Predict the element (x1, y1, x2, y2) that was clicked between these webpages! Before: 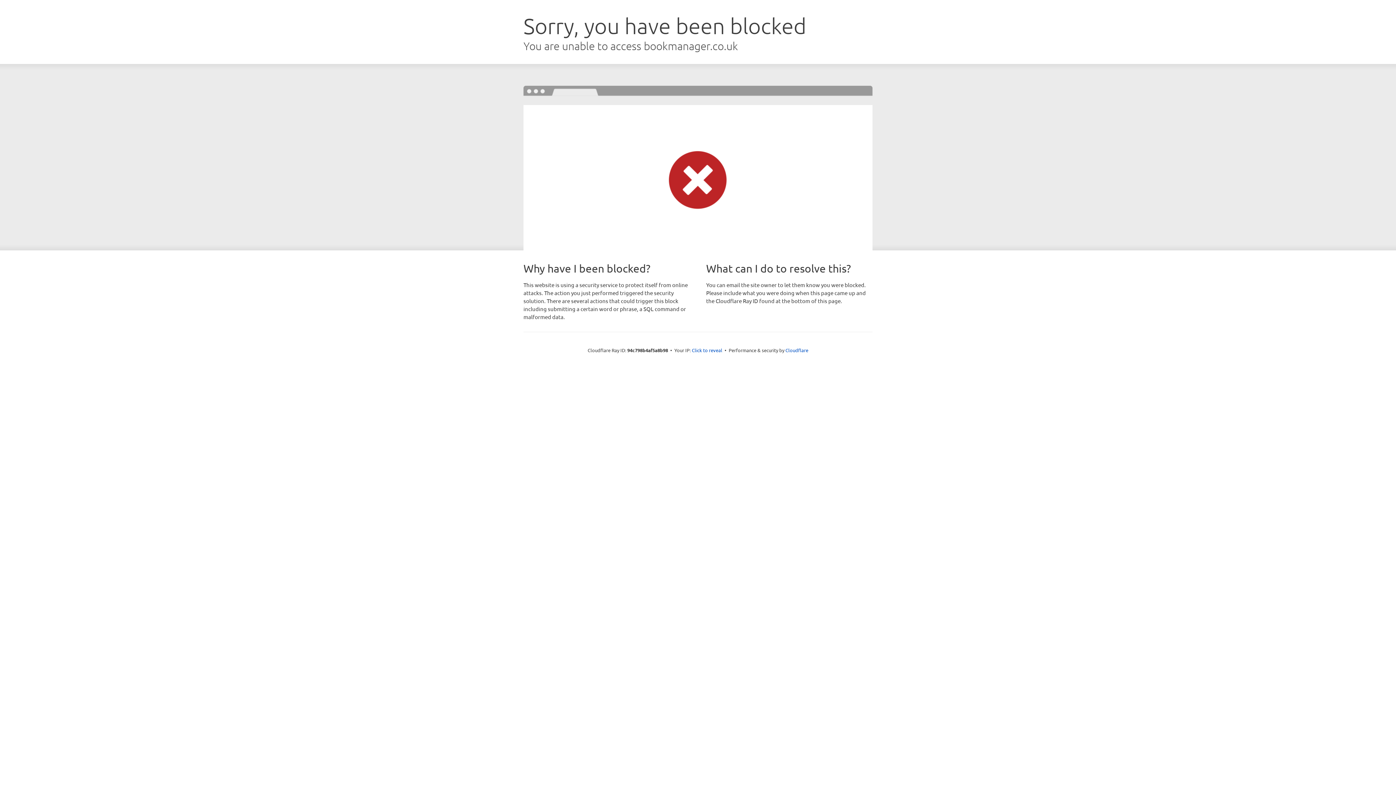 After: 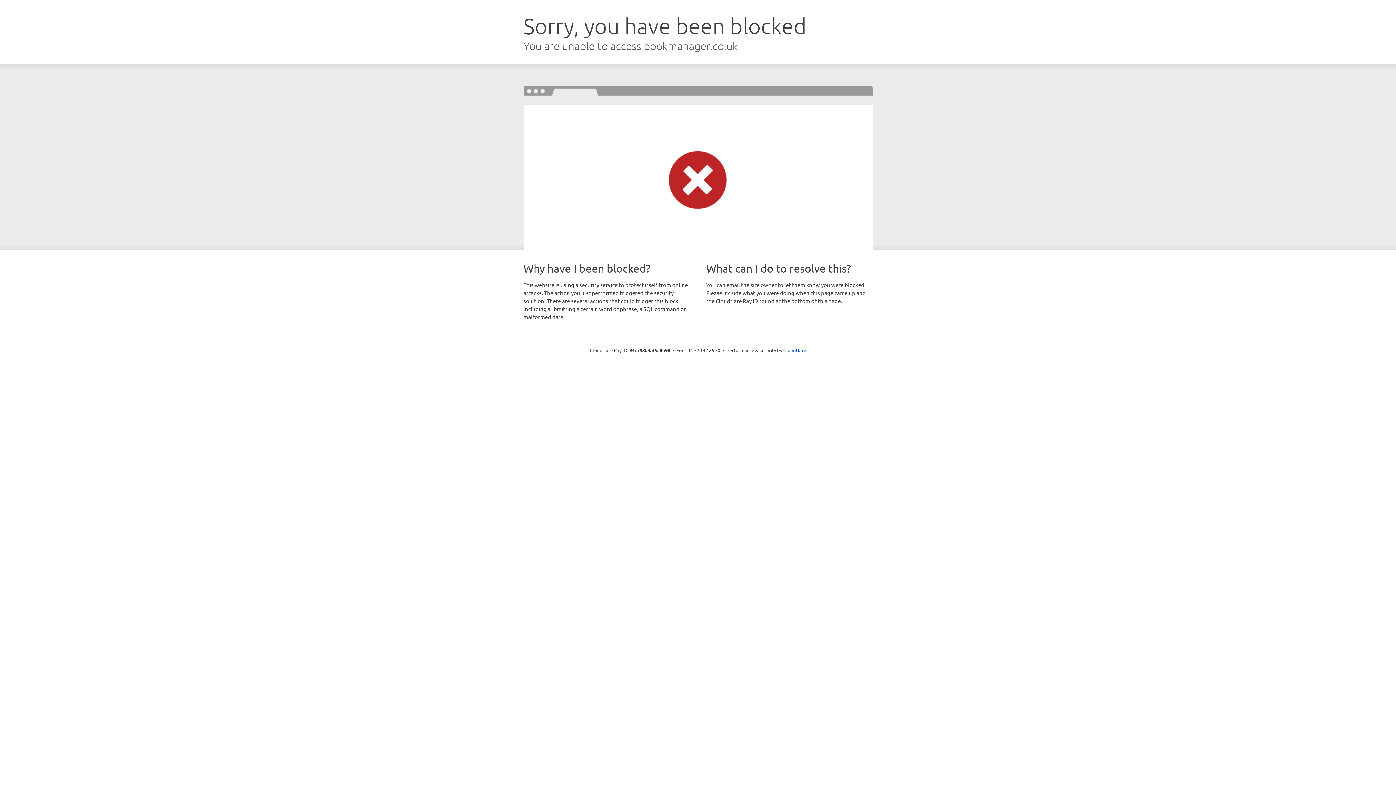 Action: bbox: (692, 346, 722, 353) label: Click to reveal